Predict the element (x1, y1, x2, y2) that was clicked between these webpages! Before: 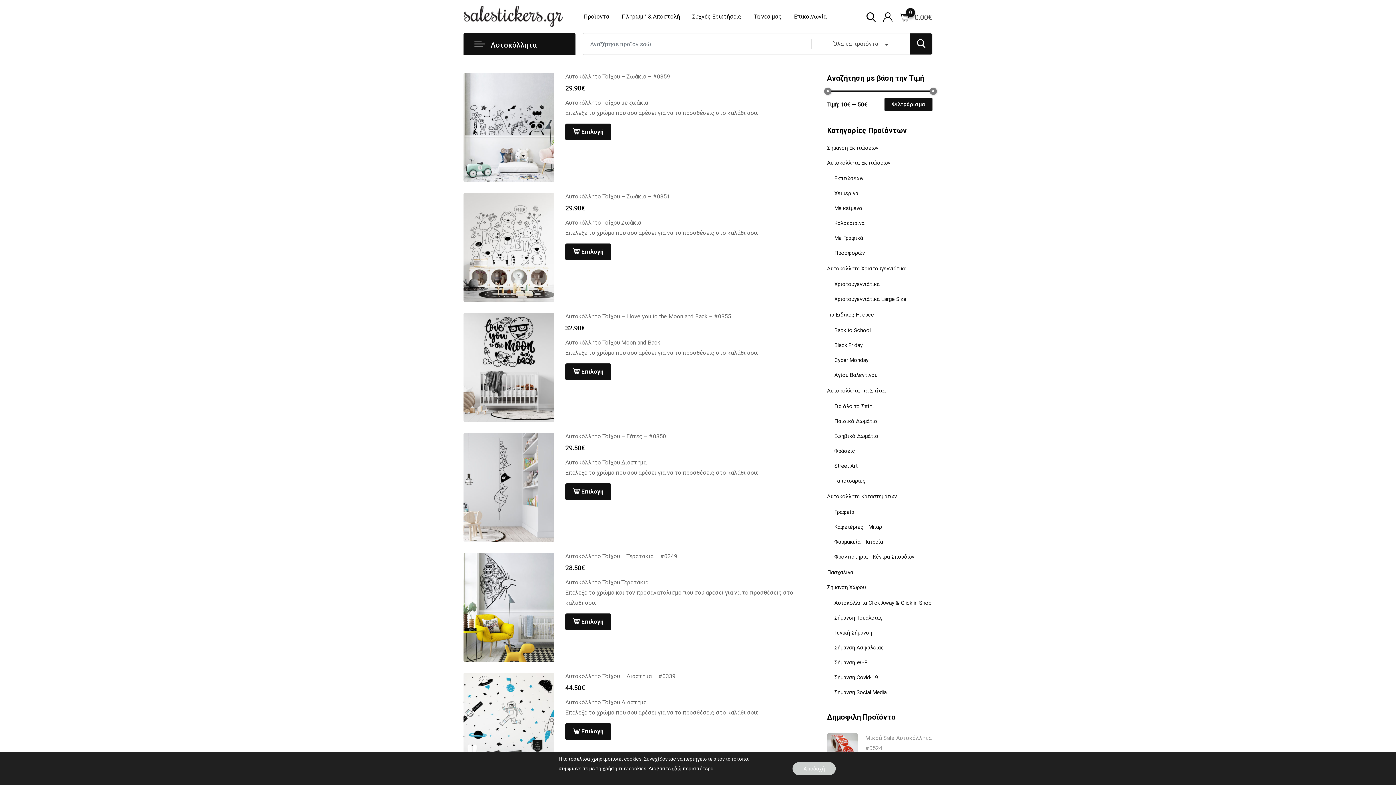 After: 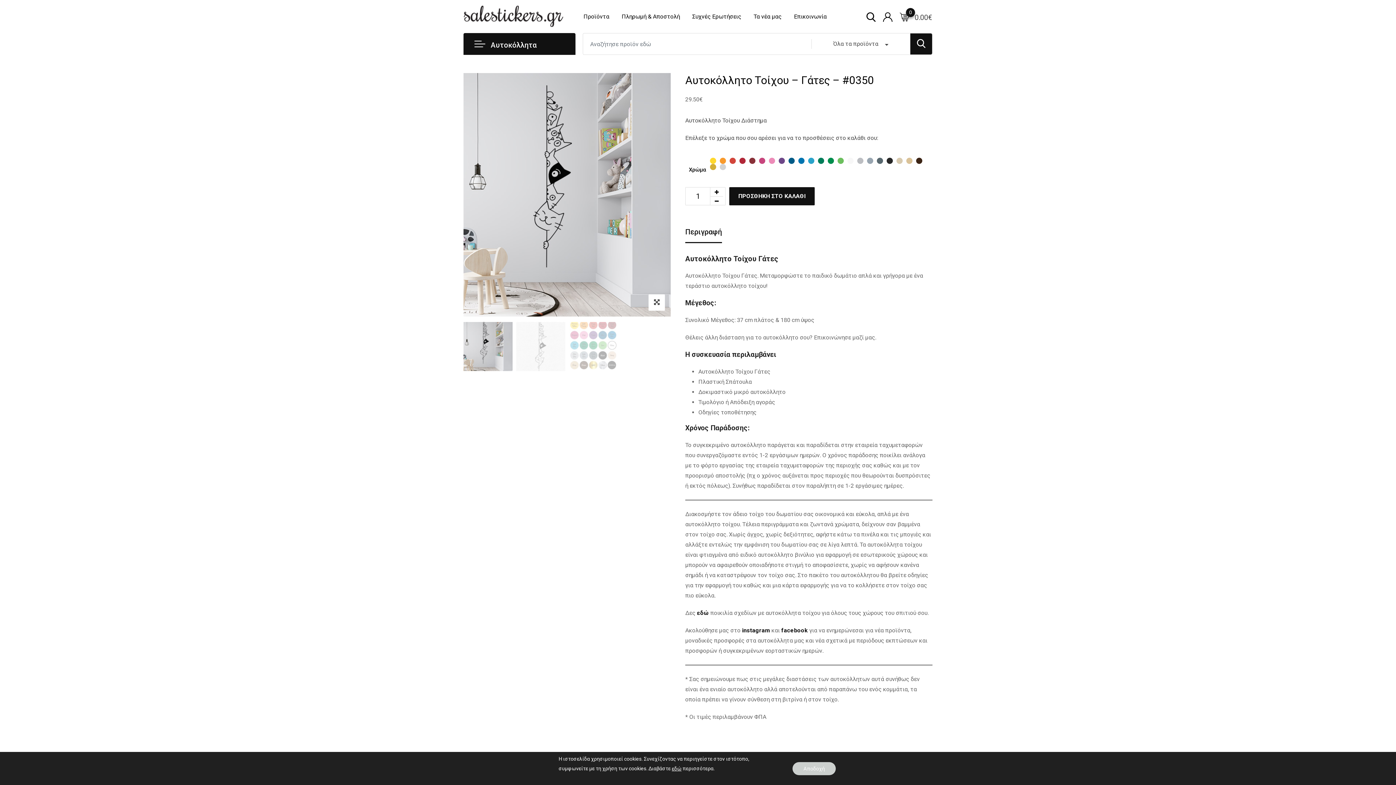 Action: bbox: (565, 483, 611, 500) label: Επιλογή